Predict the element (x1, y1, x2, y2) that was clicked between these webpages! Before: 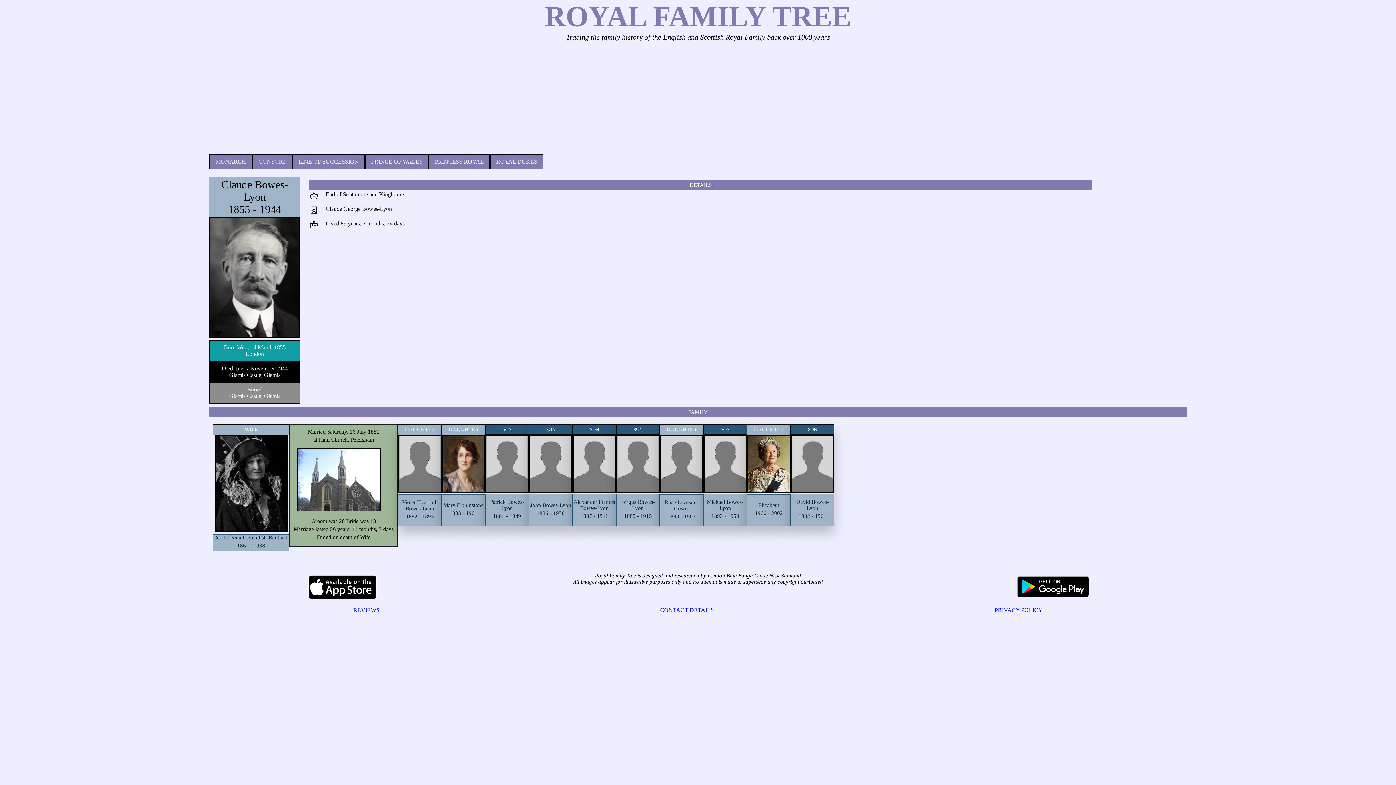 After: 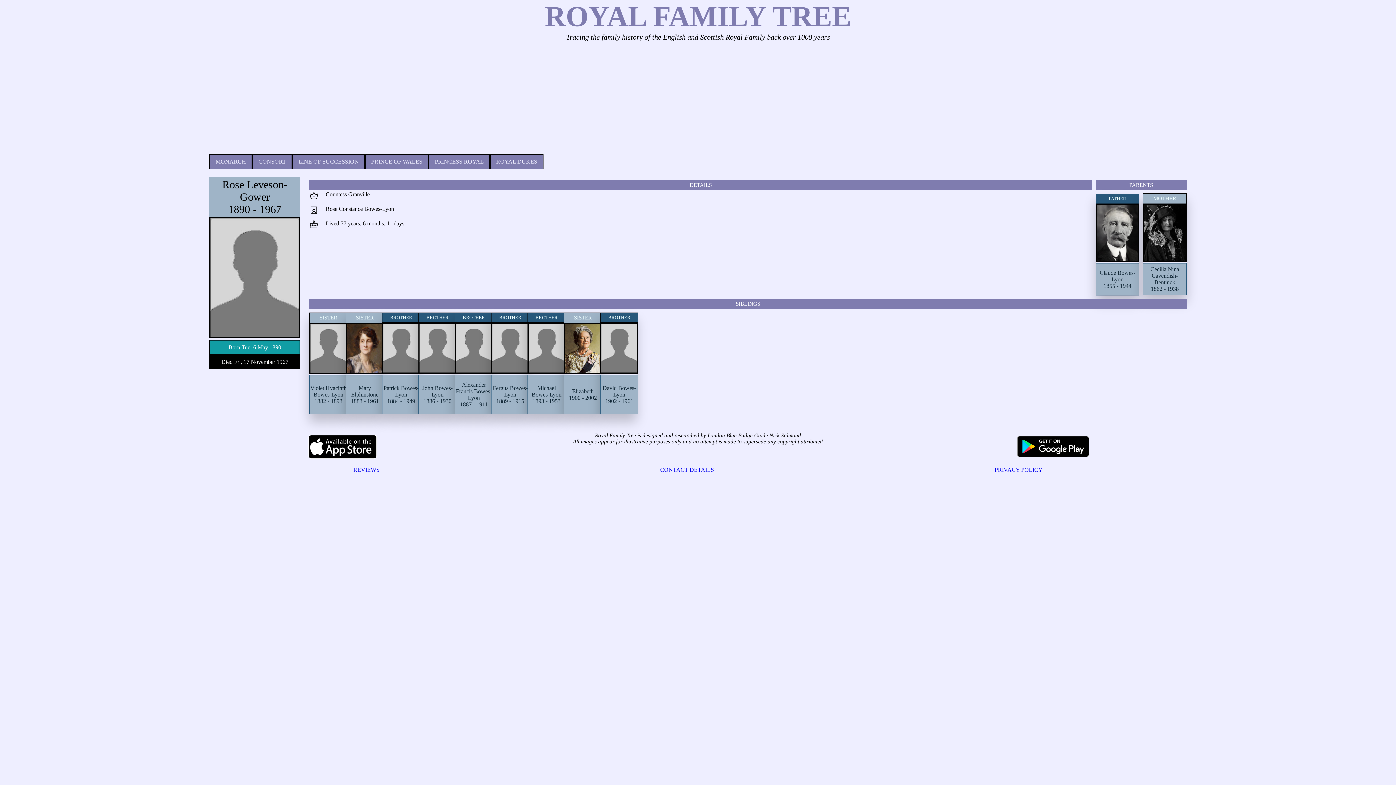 Action: label: DAUGHTER

Rose Leveson-Gower
1890 - 1967 bbox: (660, 424, 703, 526)